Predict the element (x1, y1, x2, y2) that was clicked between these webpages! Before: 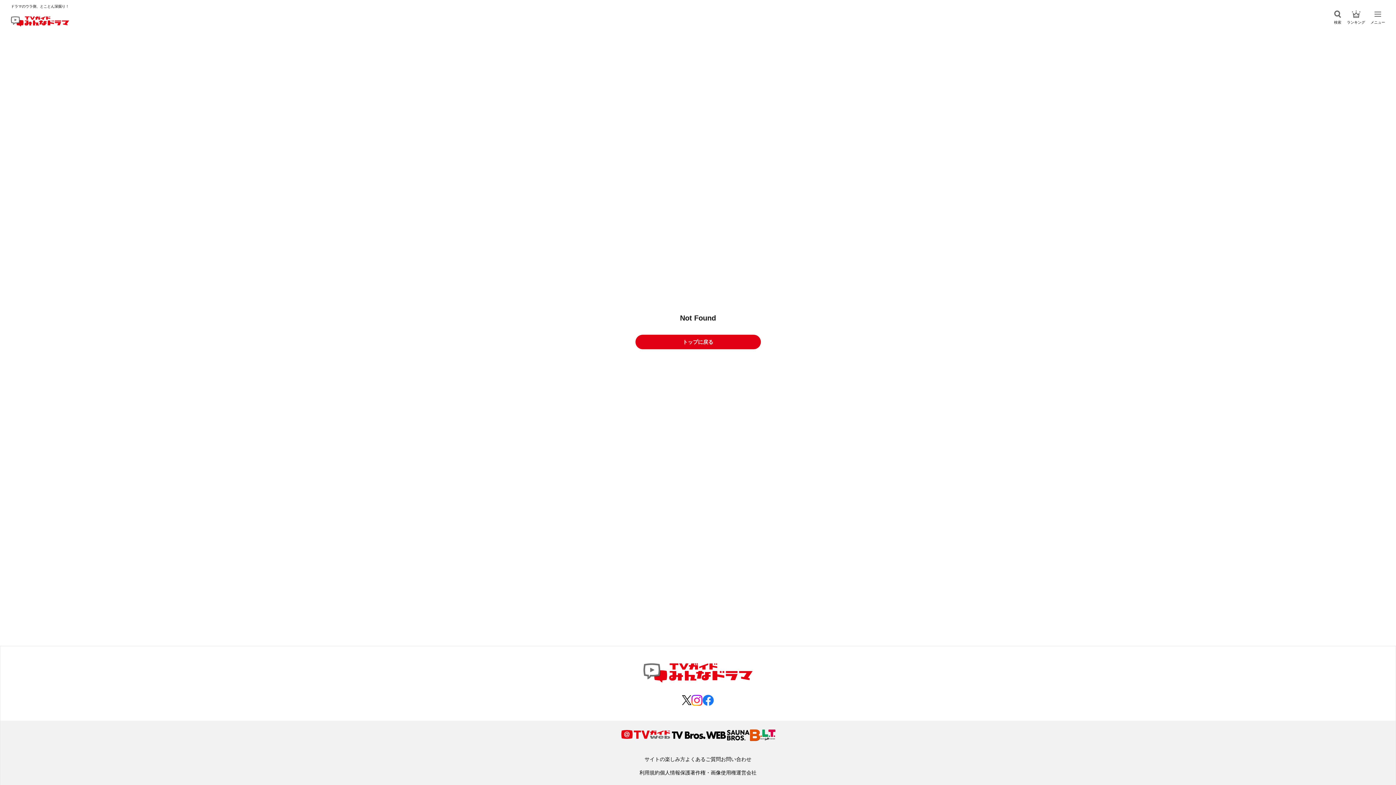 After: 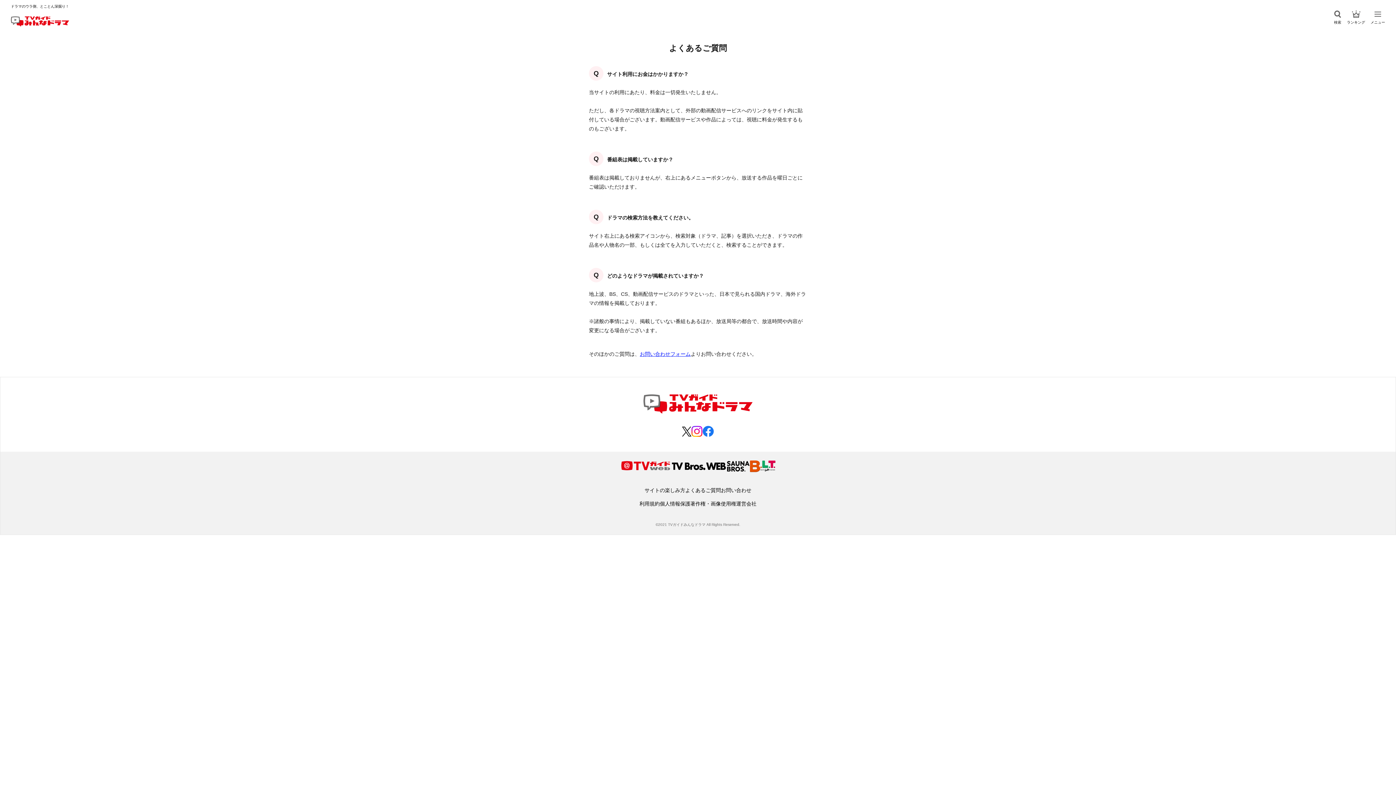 Action: bbox: (685, 756, 721, 762) label: よくあるご質問